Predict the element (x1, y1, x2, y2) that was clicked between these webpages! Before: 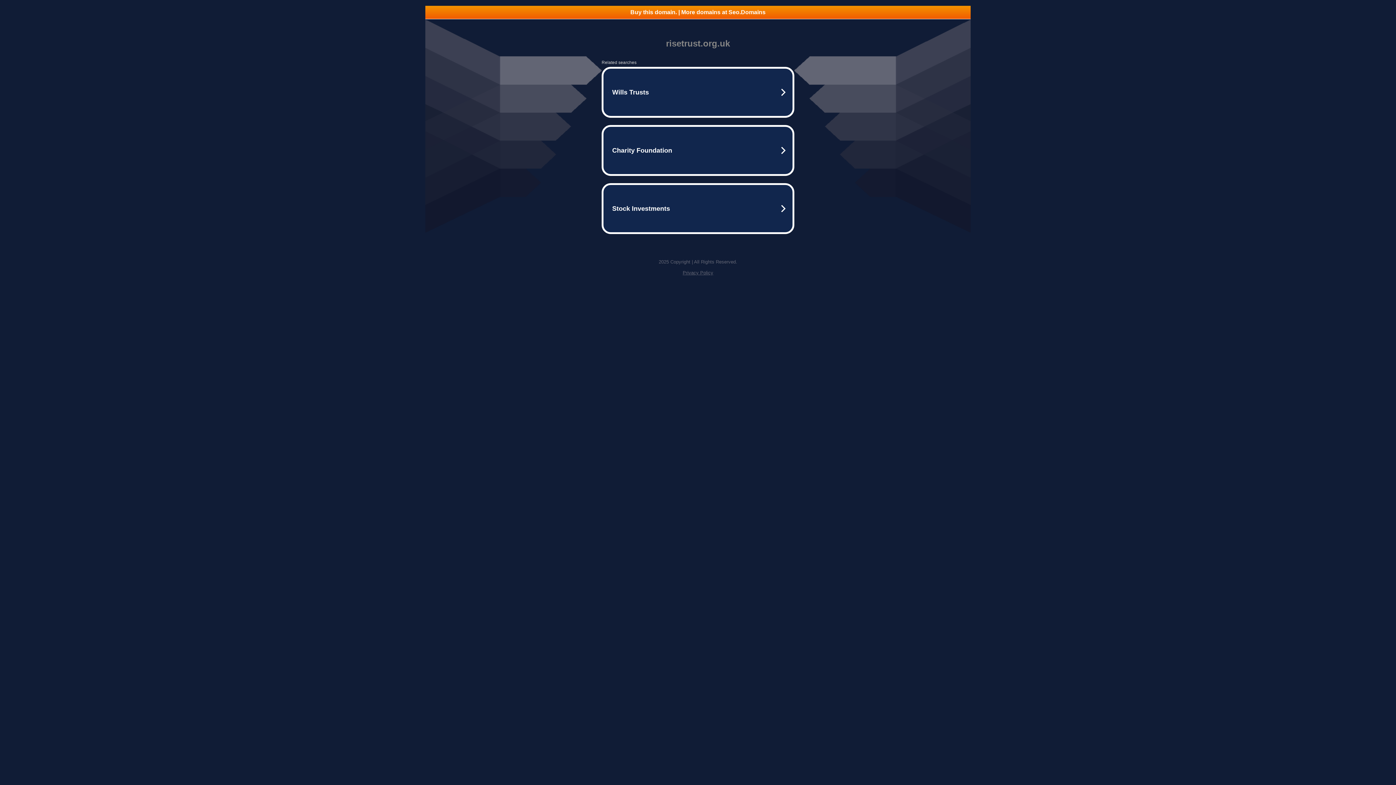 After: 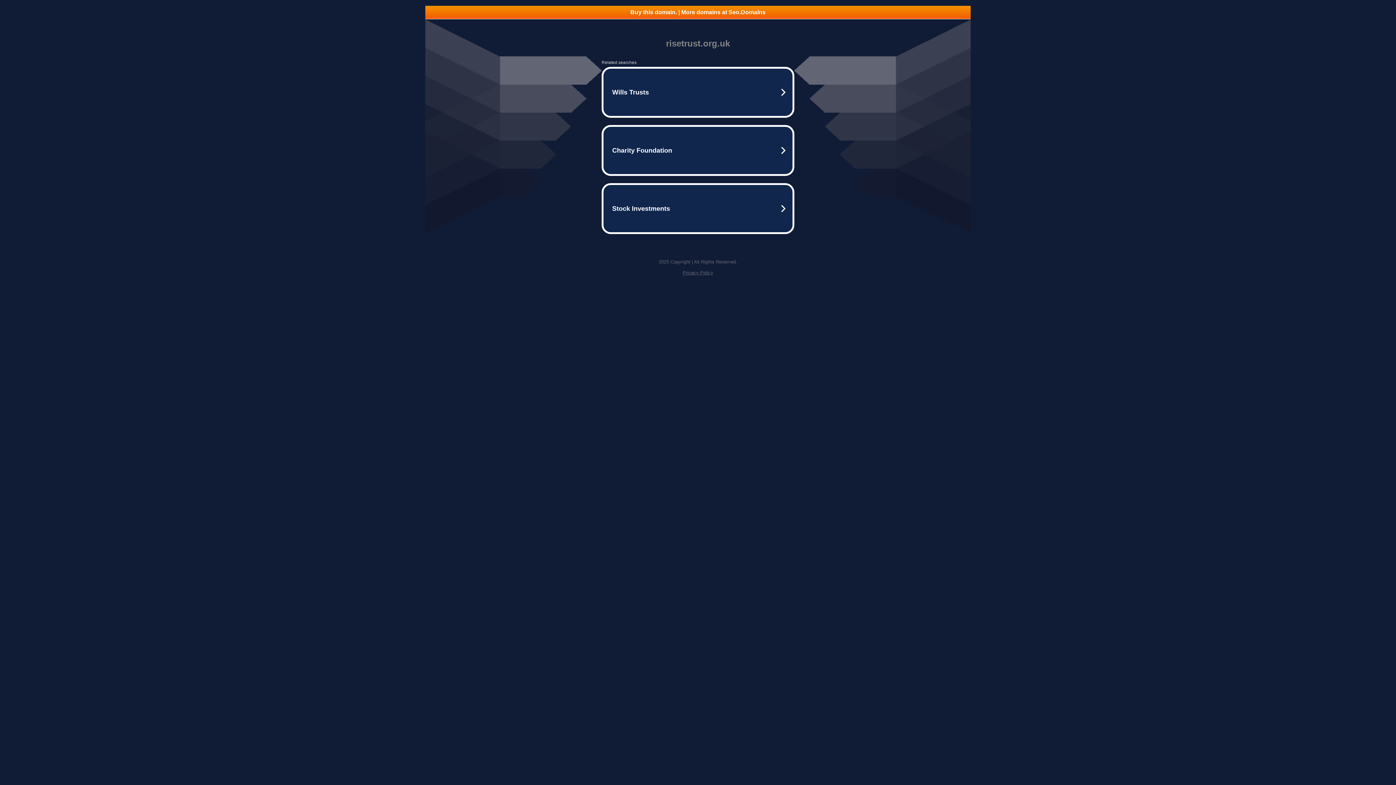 Action: bbox: (425, 5, 970, 18) label: Buy this domain. | More domains at Seo.Domains